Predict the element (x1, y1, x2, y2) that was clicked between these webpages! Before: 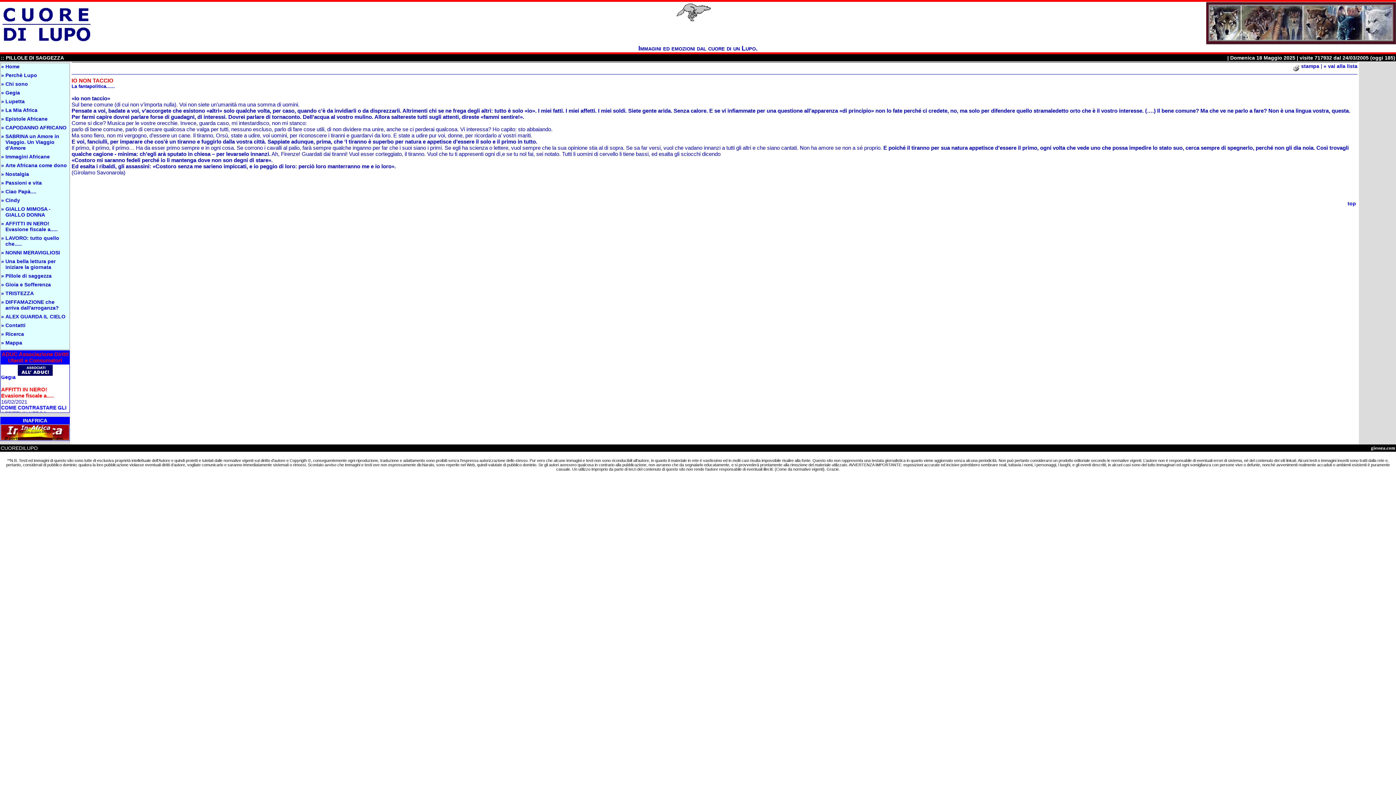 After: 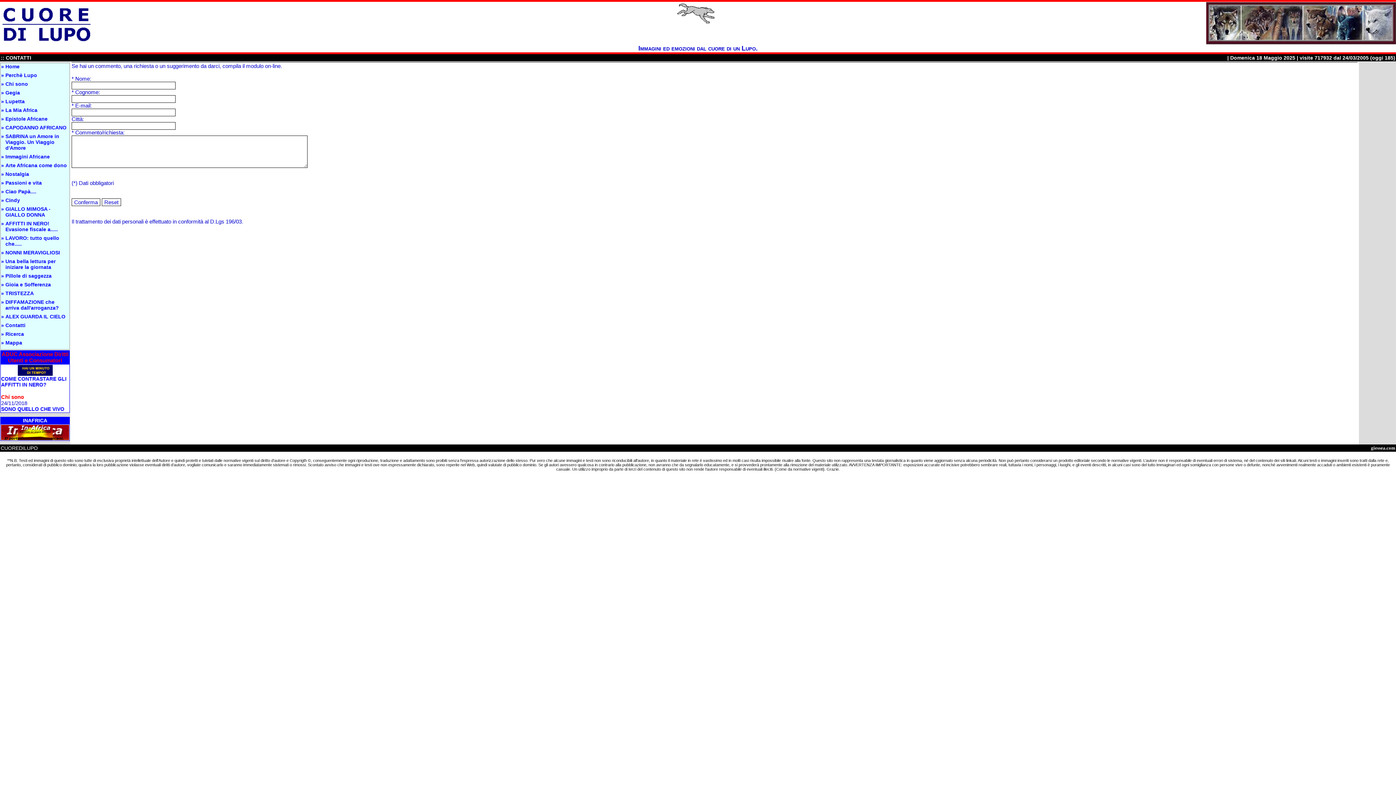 Action: label: Contatti bbox: (5, 322, 25, 328)